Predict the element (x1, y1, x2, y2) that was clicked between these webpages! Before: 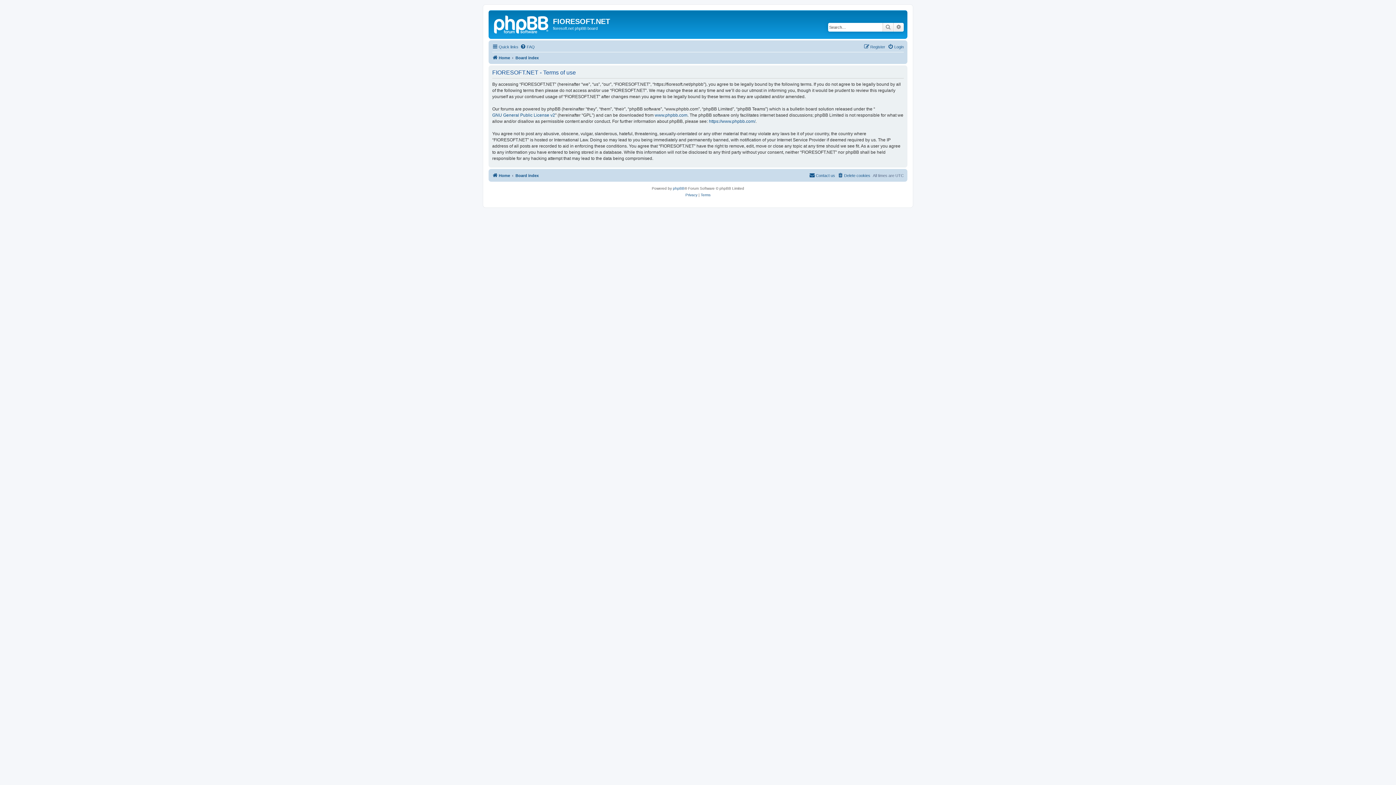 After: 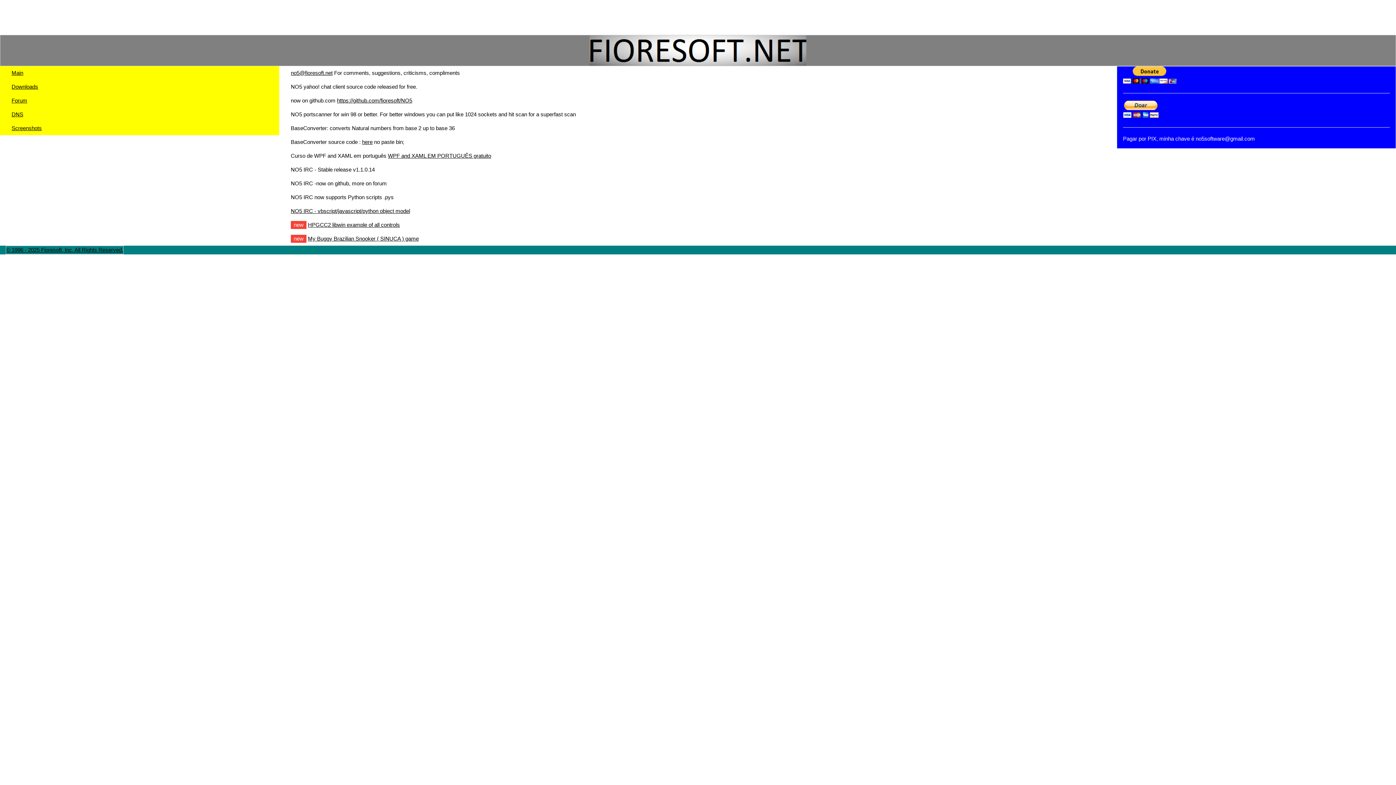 Action: bbox: (490, 12, 553, 35)